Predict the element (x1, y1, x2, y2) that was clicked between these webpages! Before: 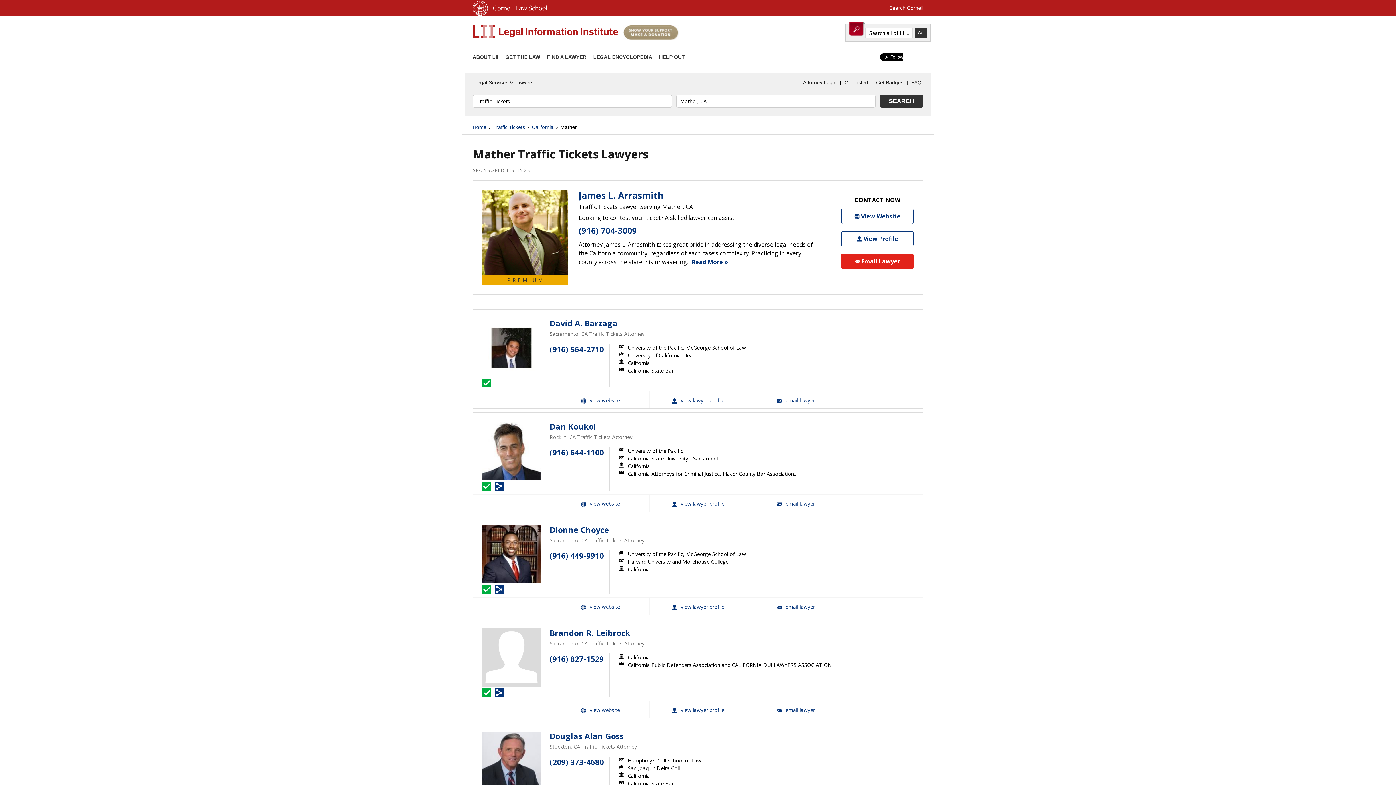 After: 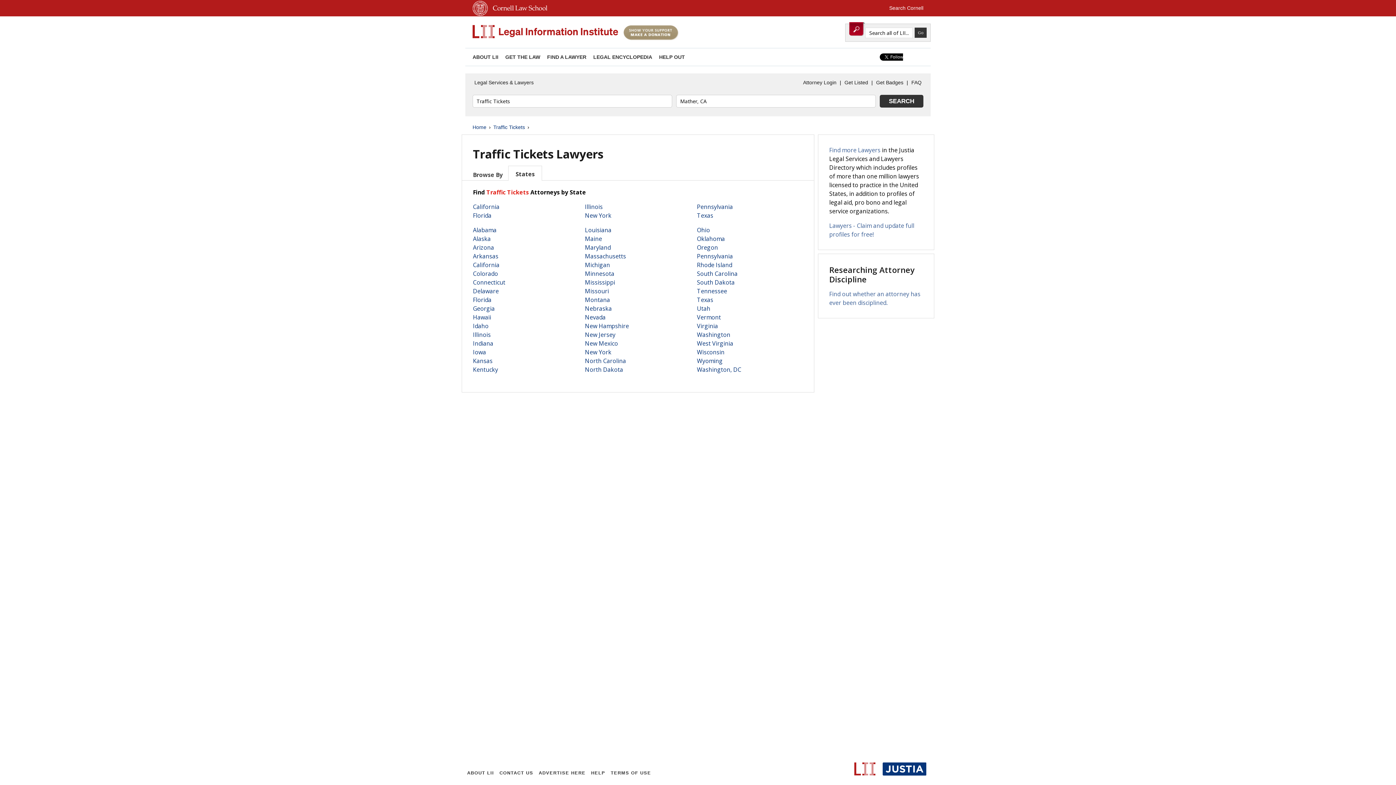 Action: bbox: (493, 123, 525, 131) label: Traffic Tickets